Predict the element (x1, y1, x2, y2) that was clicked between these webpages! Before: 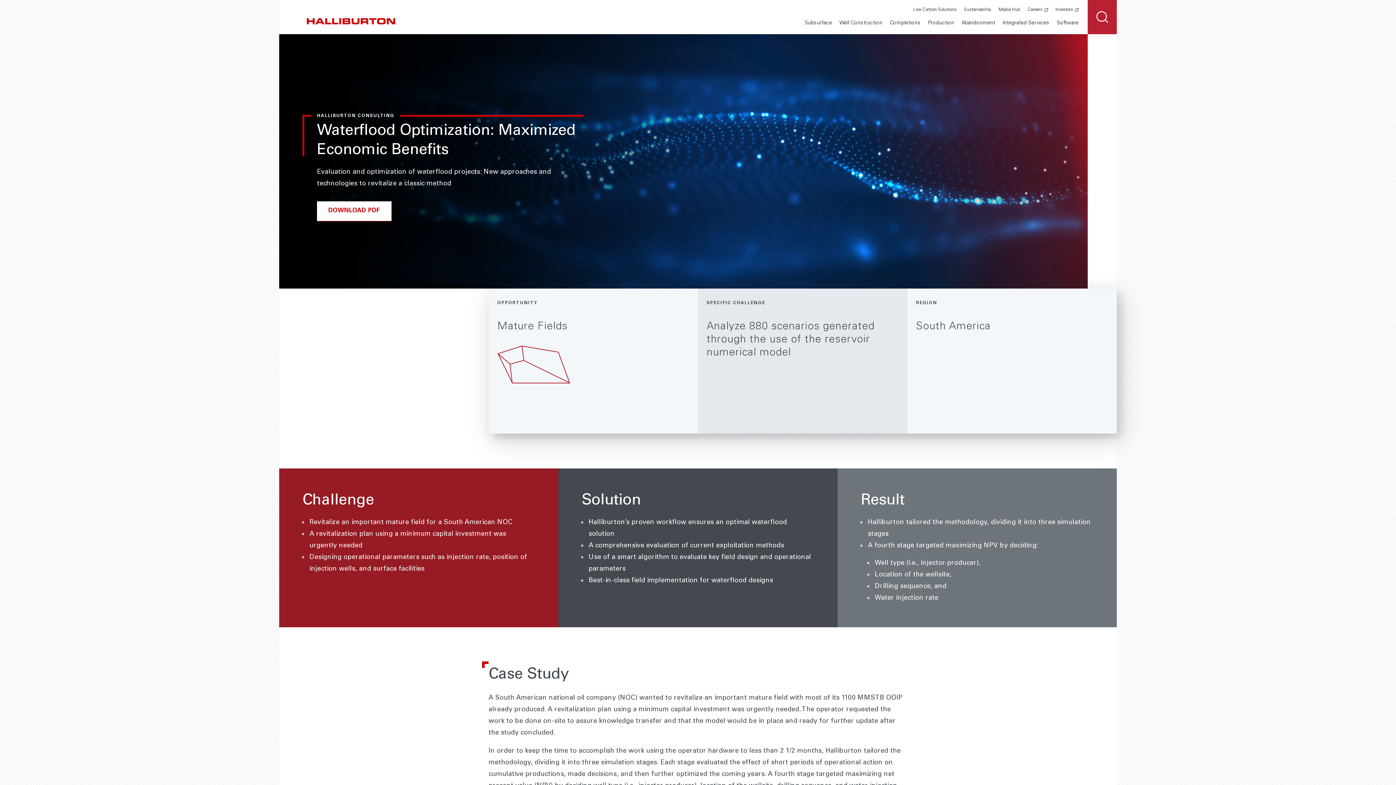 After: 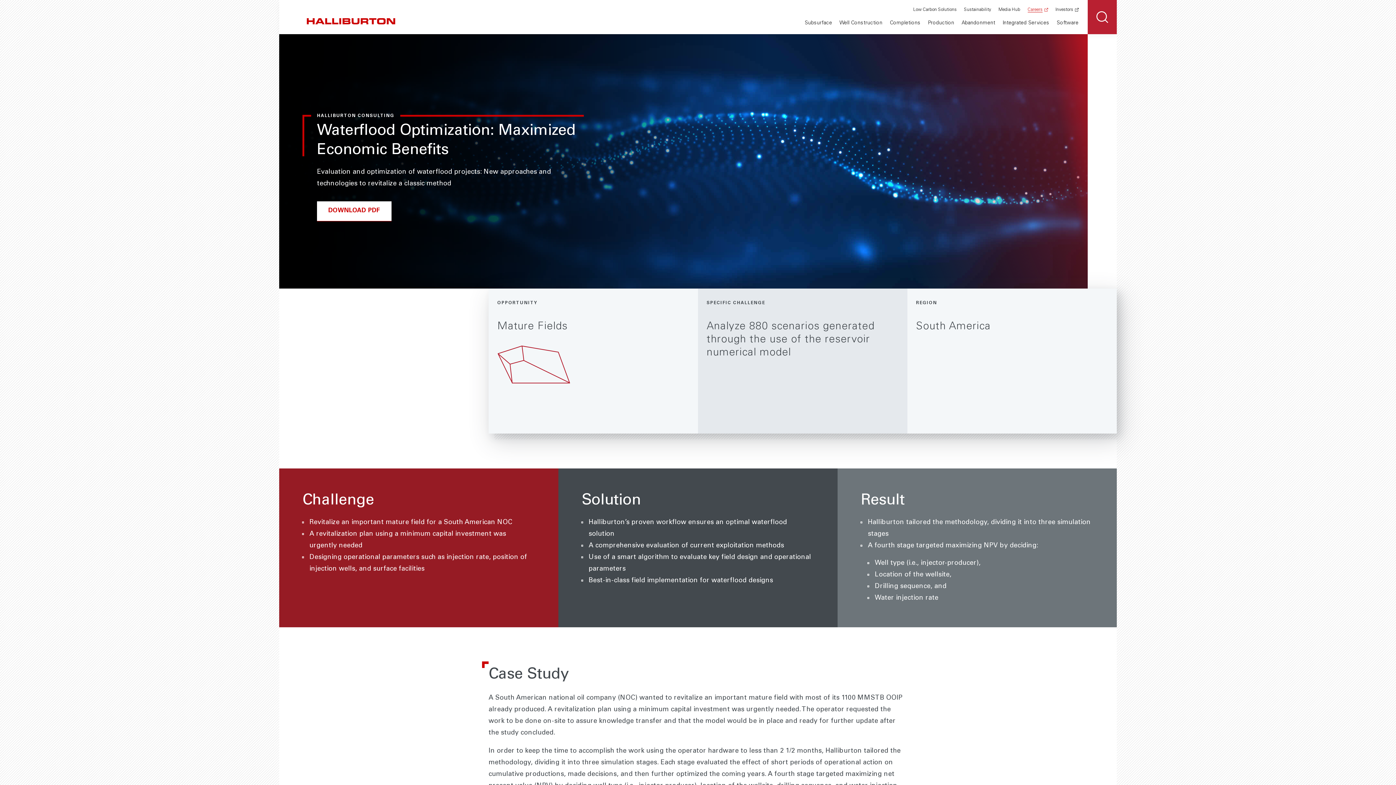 Action: bbox: (1027, 7, 1042, 12) label: Careers